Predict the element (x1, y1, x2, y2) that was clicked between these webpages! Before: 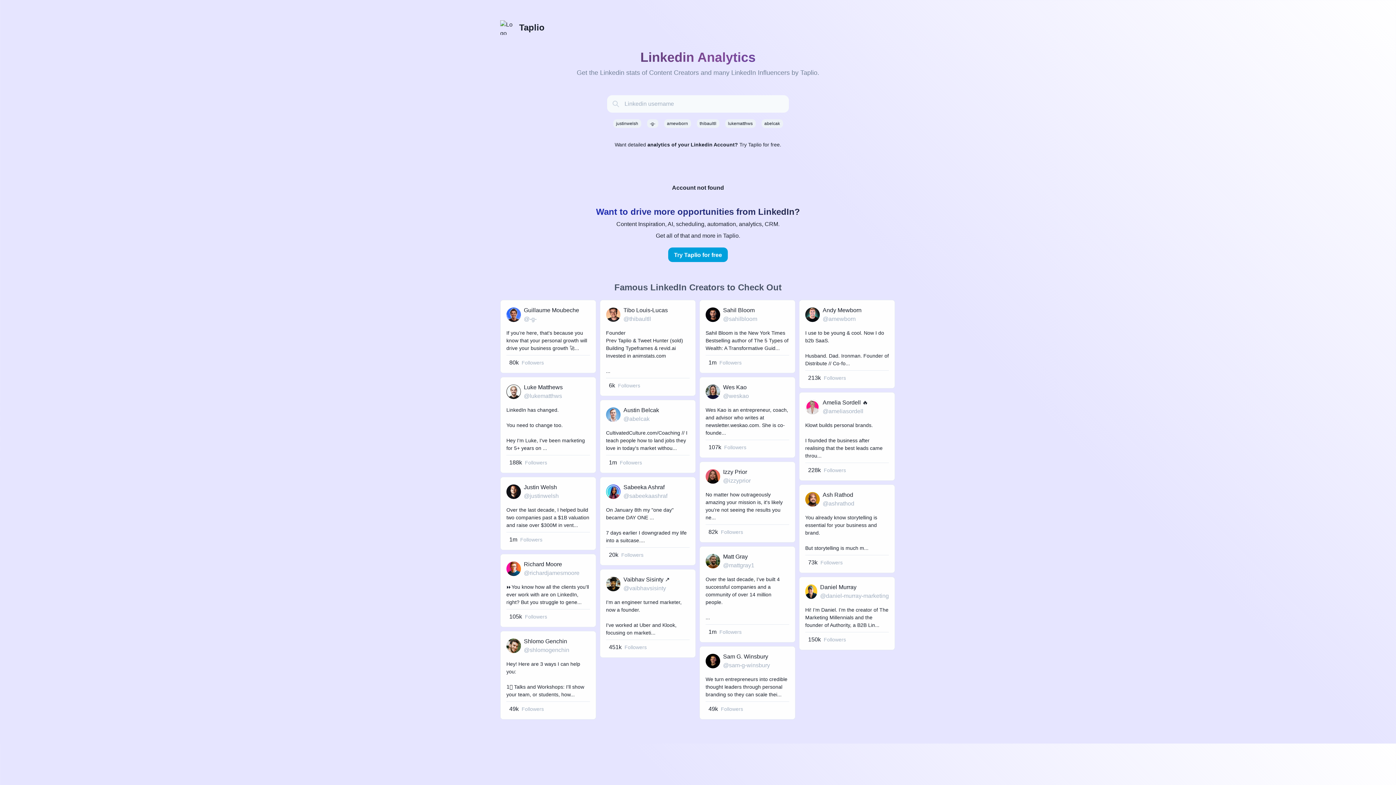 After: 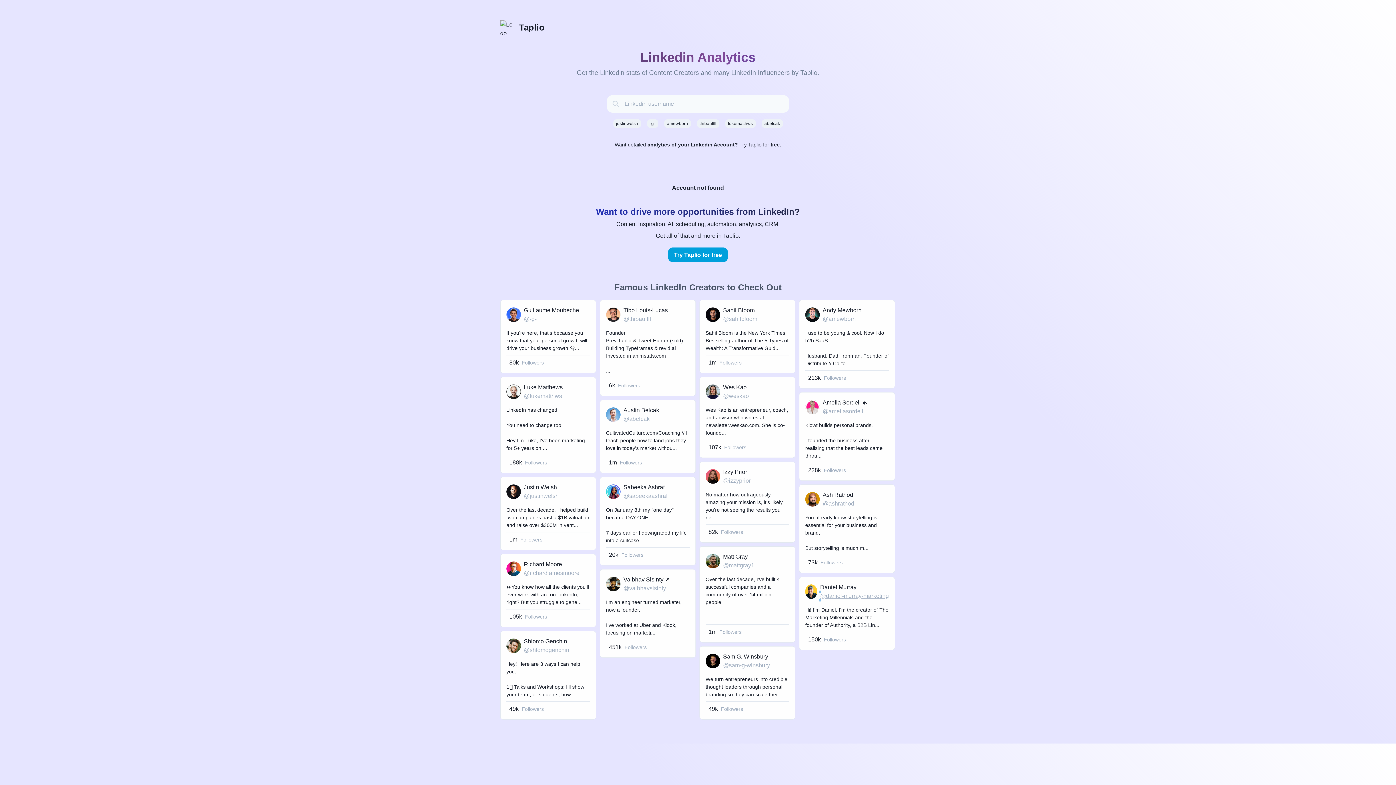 Action: bbox: (820, 592, 889, 600) label: @daniel-murray-marketing